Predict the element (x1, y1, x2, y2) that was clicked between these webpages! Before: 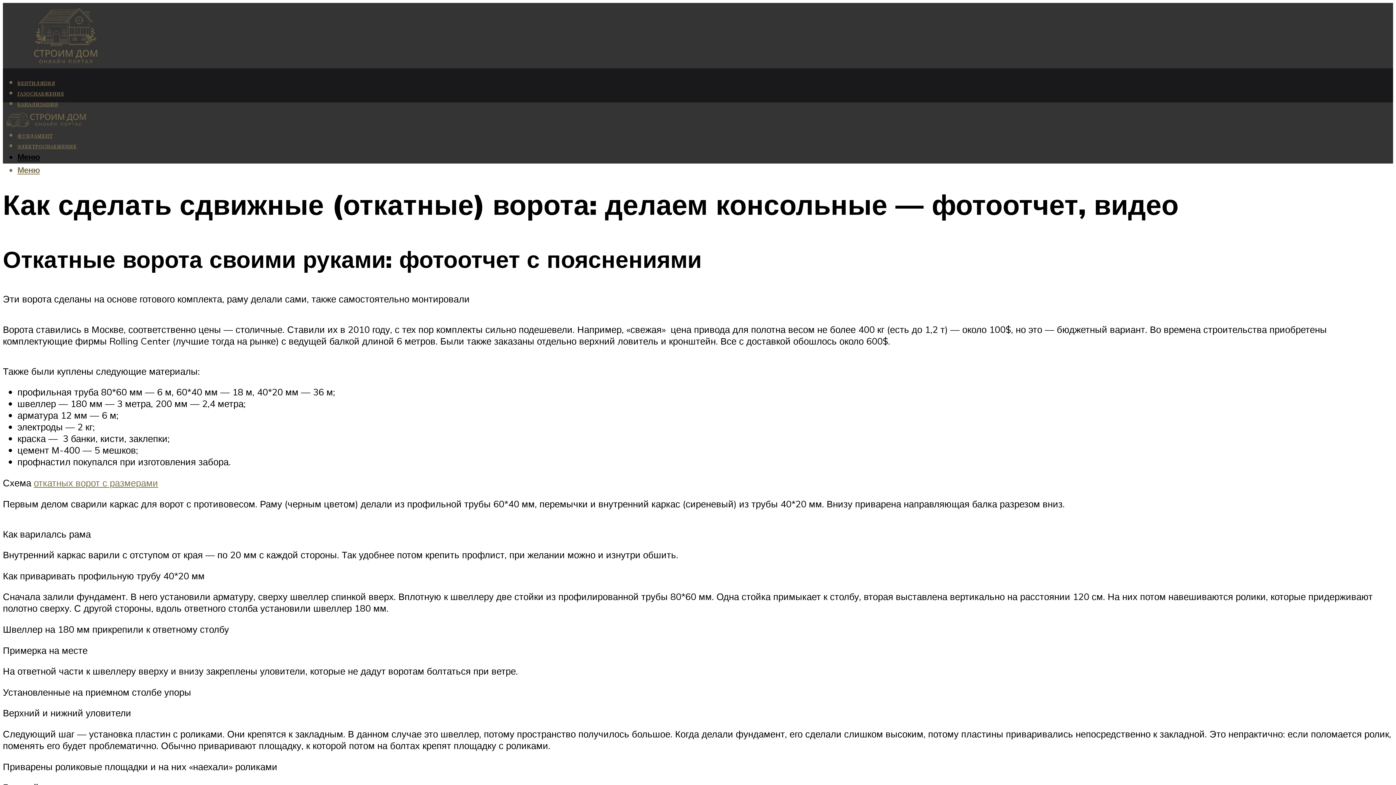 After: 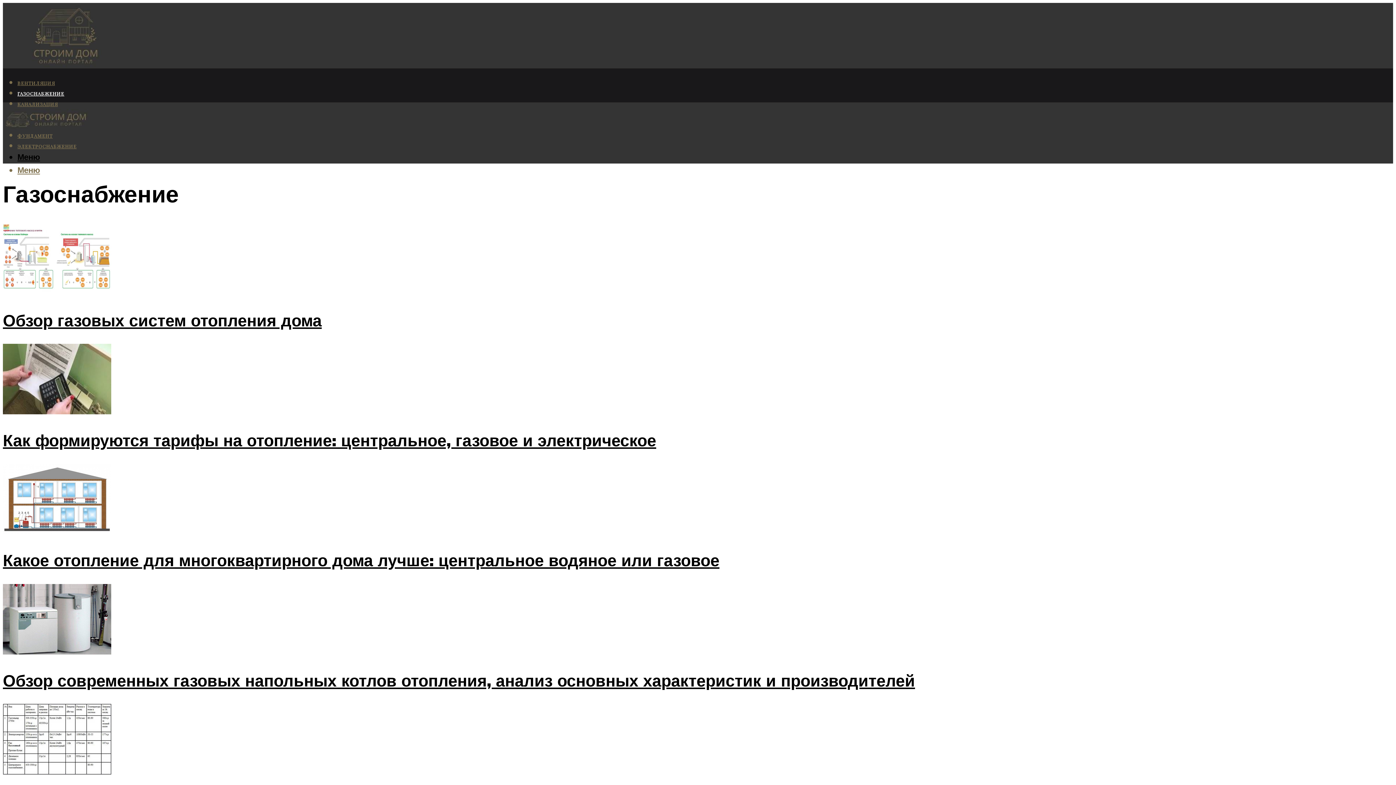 Action: bbox: (17, 90, 64, 96) label: ГАЗОСНАБЖЕНИЕ